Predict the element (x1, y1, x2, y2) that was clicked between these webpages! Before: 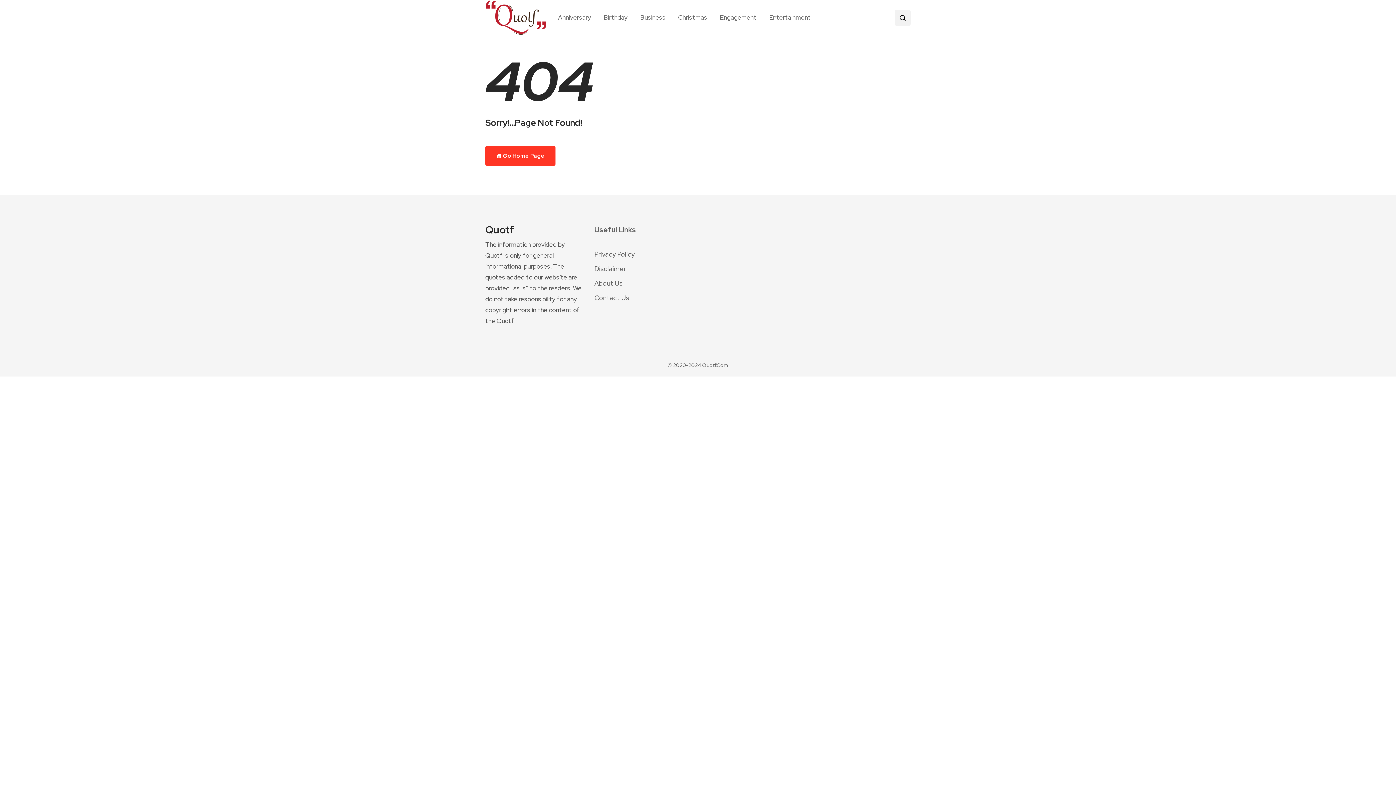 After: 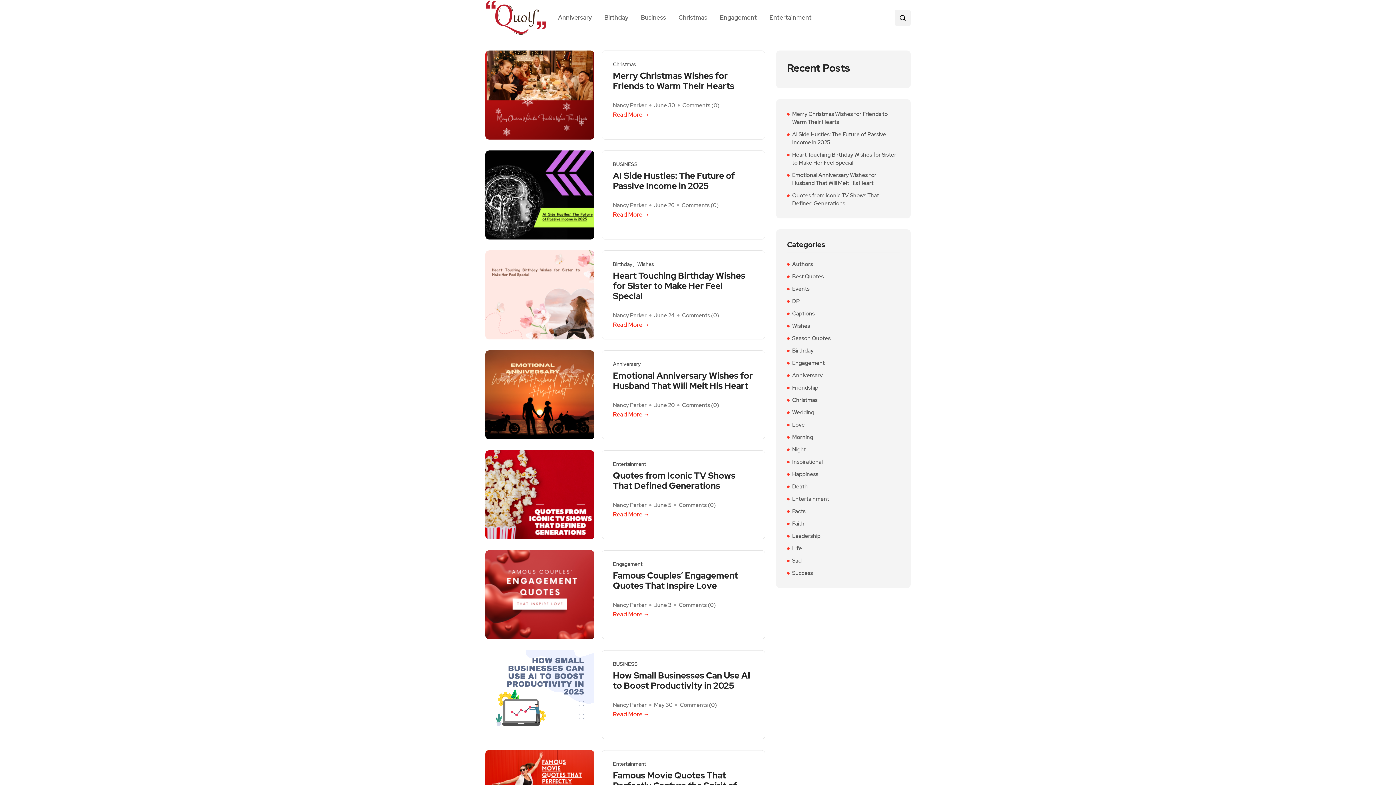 Action: bbox: (485, 0, 547, 35)